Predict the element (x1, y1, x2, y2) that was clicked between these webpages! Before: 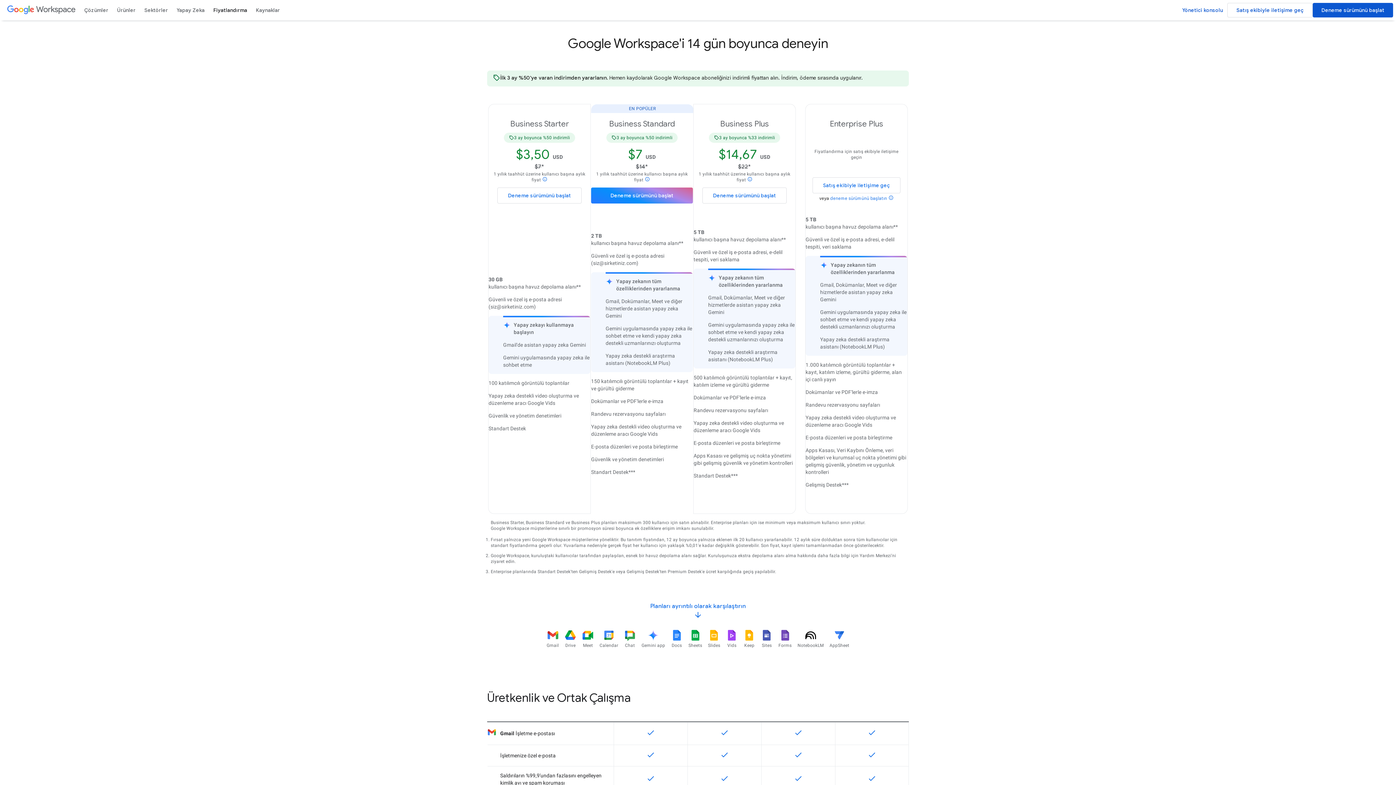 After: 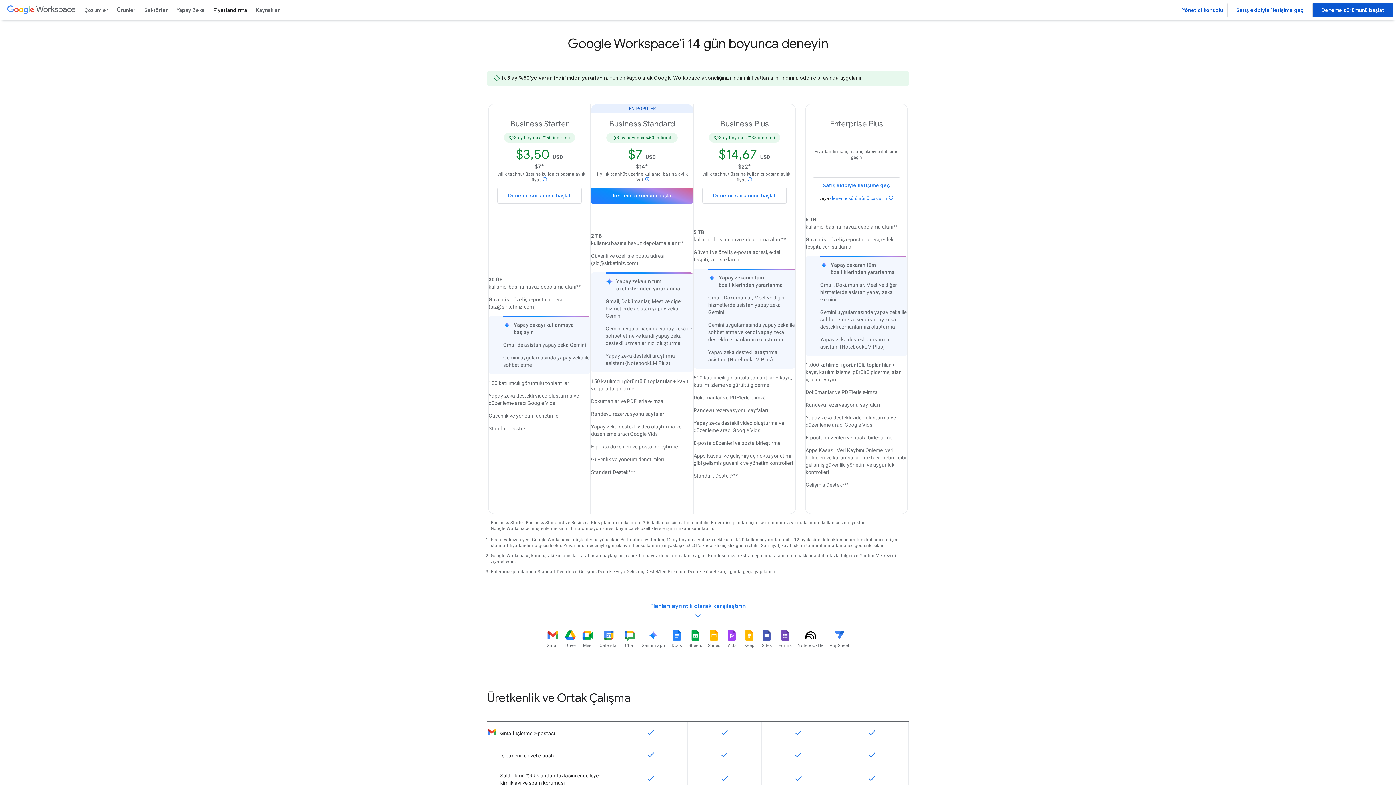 Action: bbox: (830, 195, 887, 201) label: deneme sürümünü başlatın